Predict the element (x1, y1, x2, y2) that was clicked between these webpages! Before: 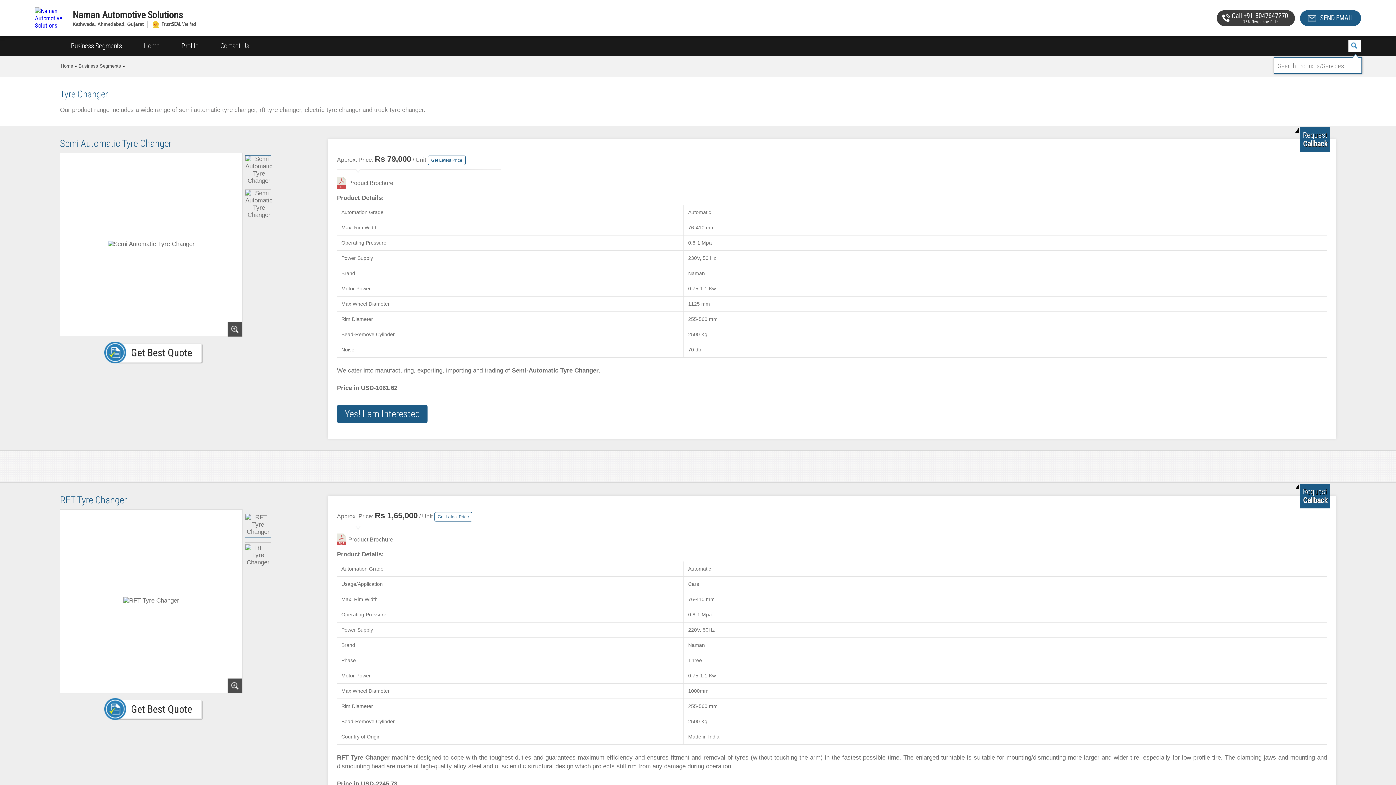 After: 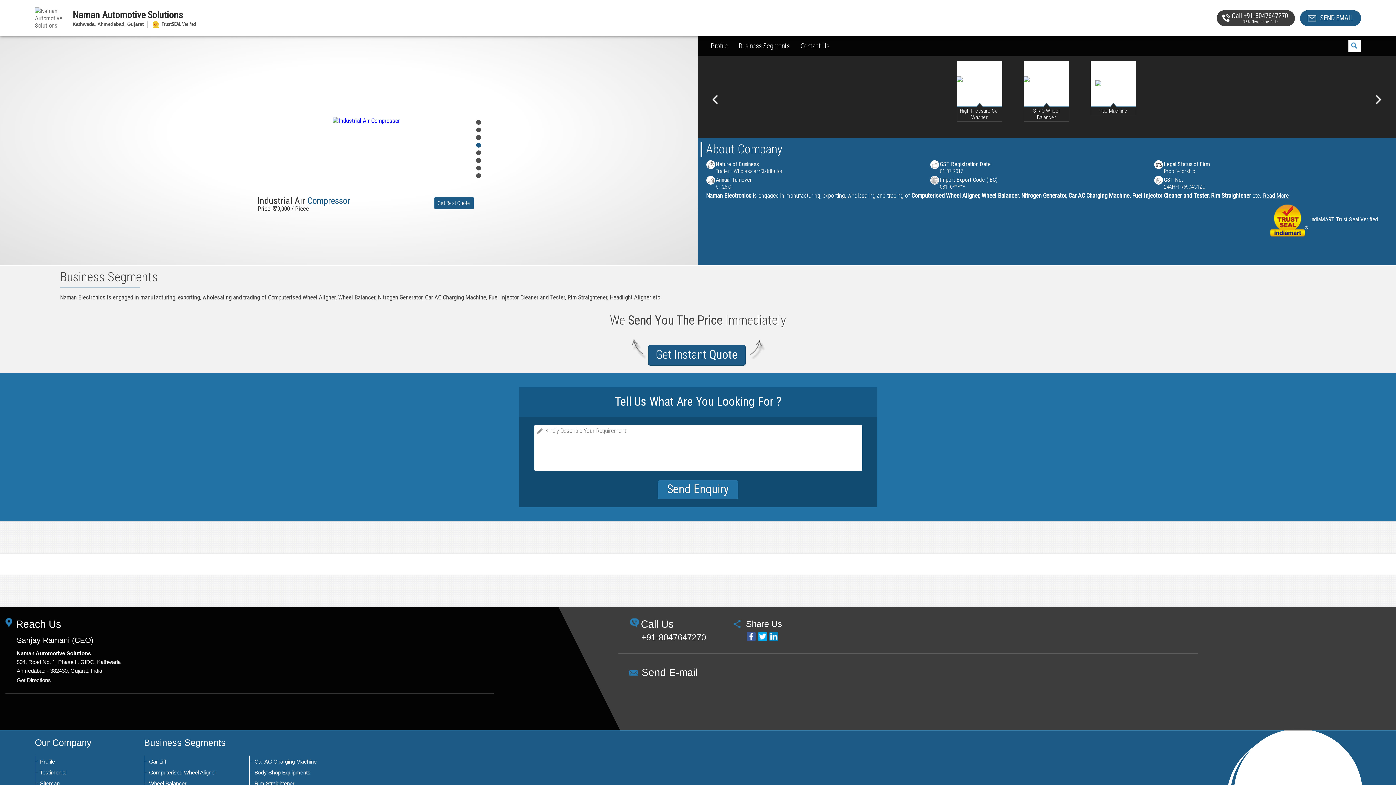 Action: label: Naman Automotive Solutions bbox: (72, 10, 1033, 19)